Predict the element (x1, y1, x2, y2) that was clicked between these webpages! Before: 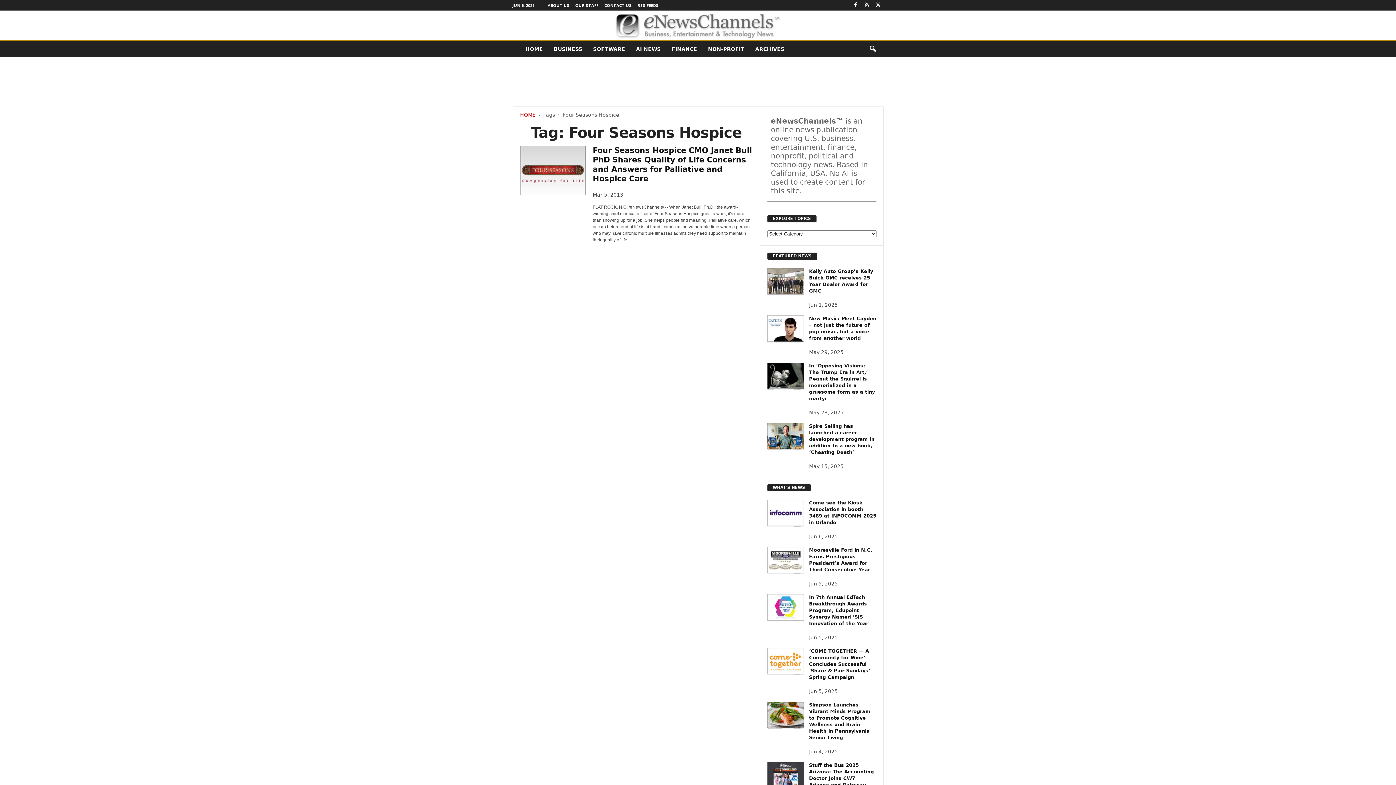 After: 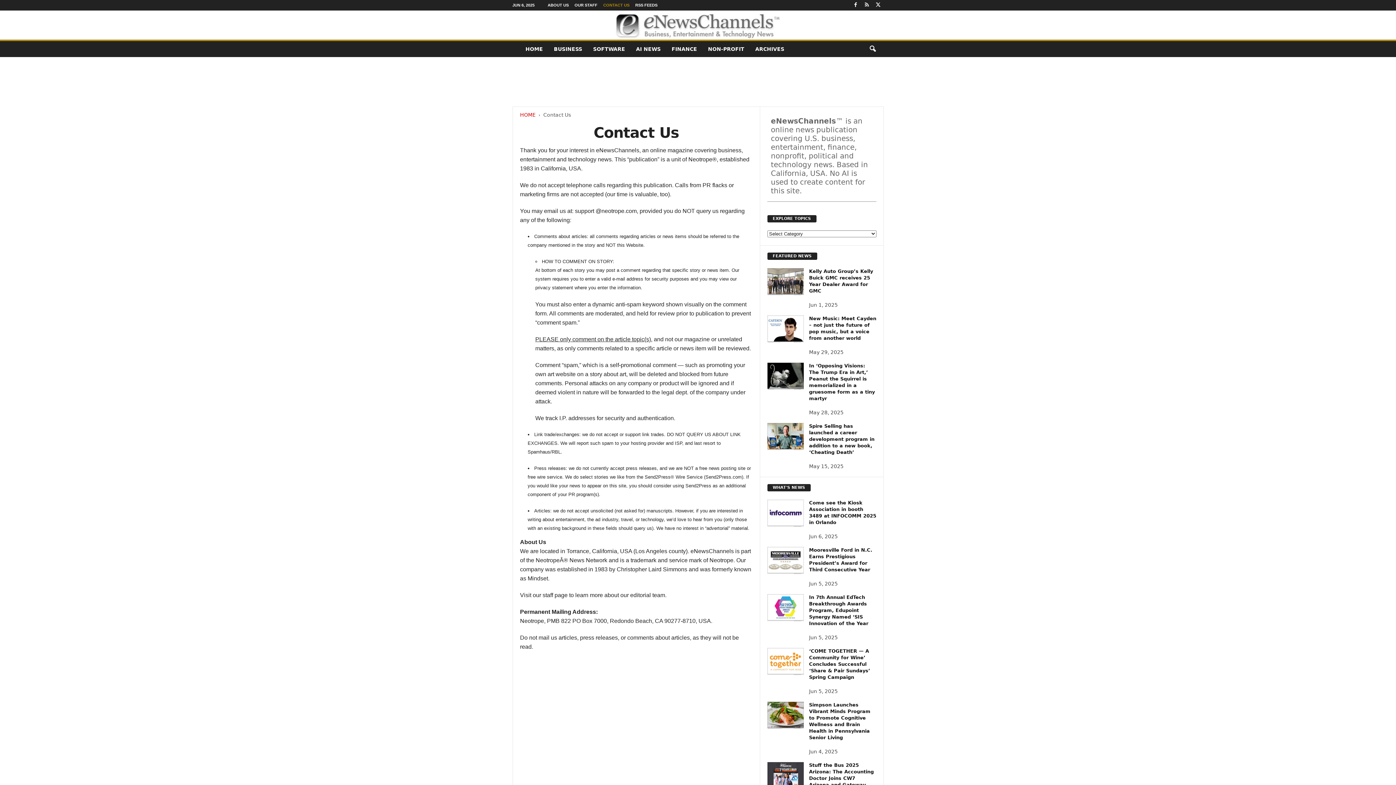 Action: bbox: (604, 2, 631, 8) label: CONTACT US